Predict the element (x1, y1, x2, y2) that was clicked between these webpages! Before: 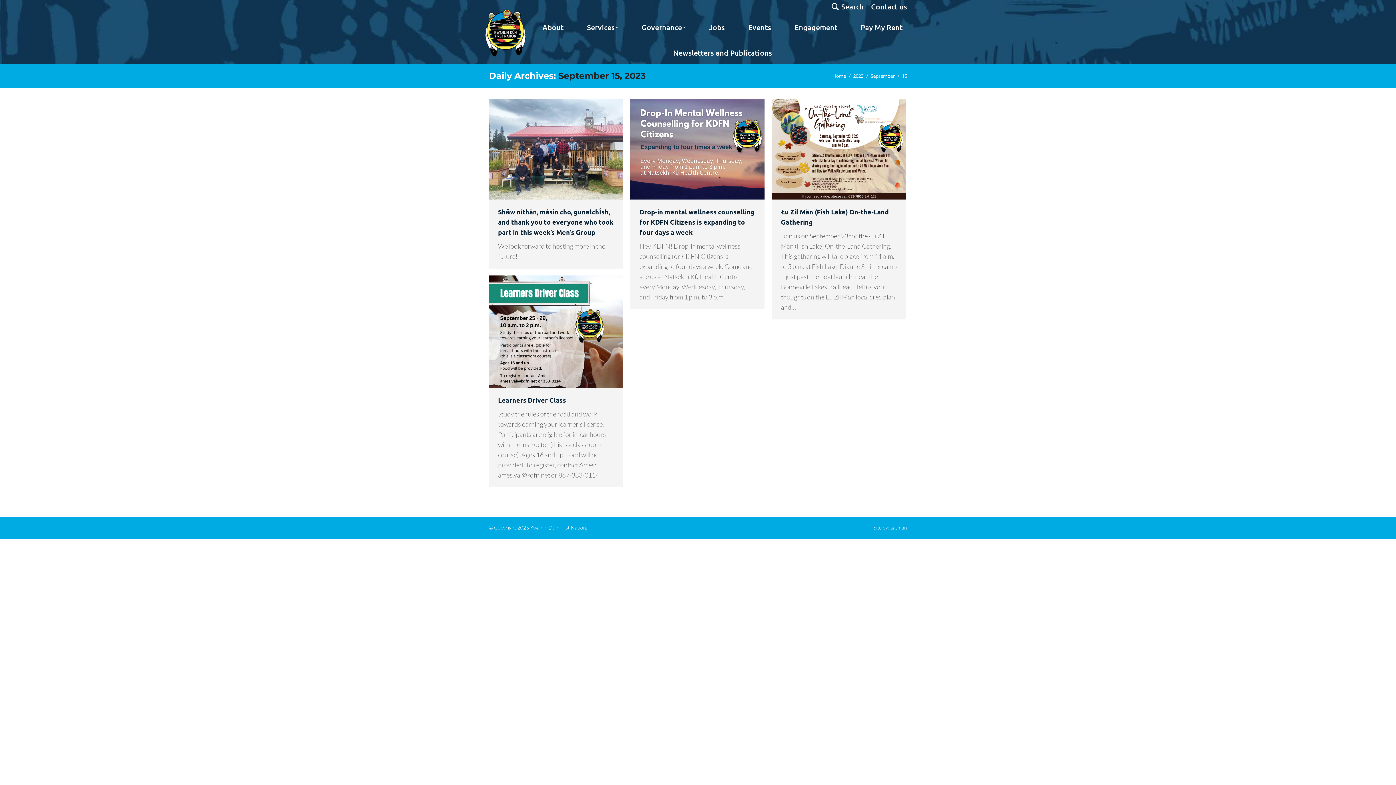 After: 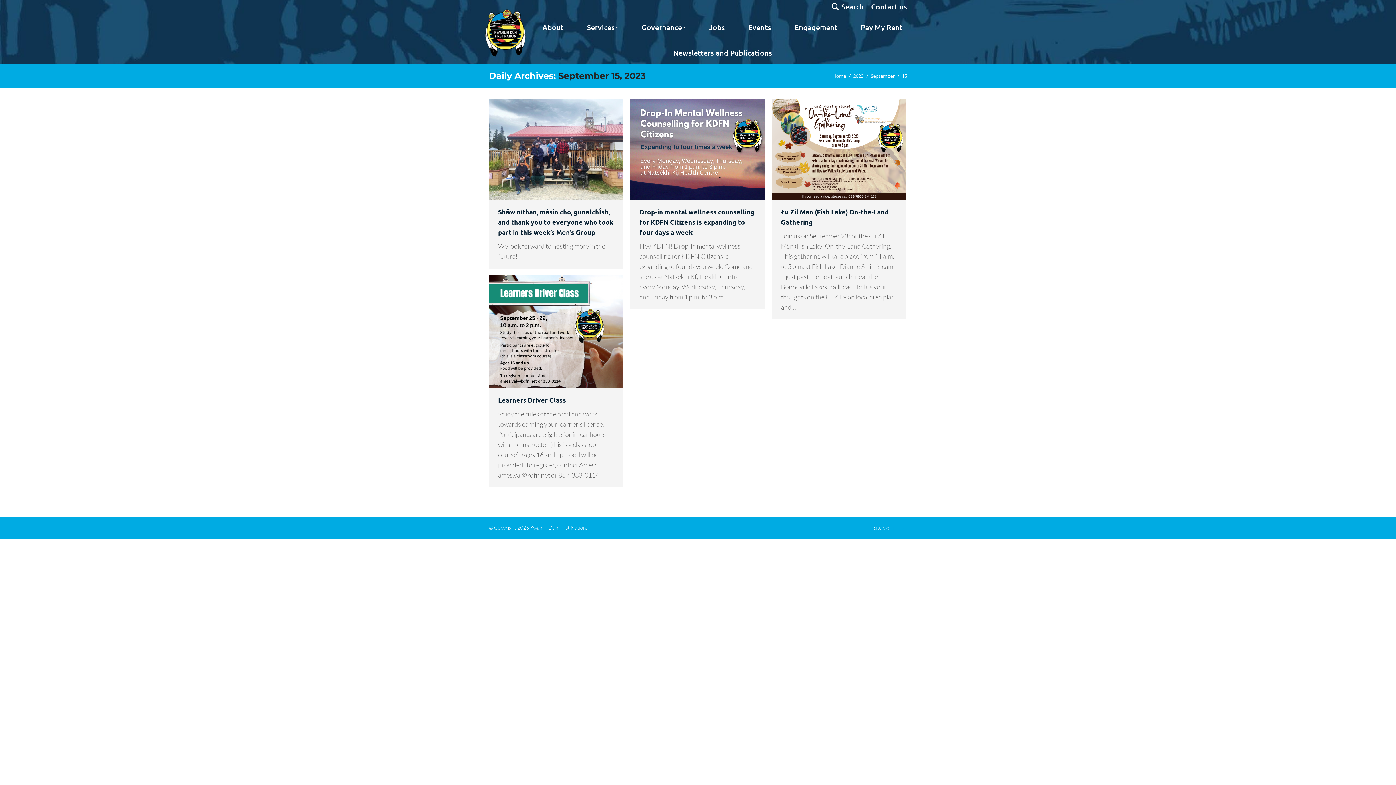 Action: bbox: (890, 524, 907, 531) label: aasman